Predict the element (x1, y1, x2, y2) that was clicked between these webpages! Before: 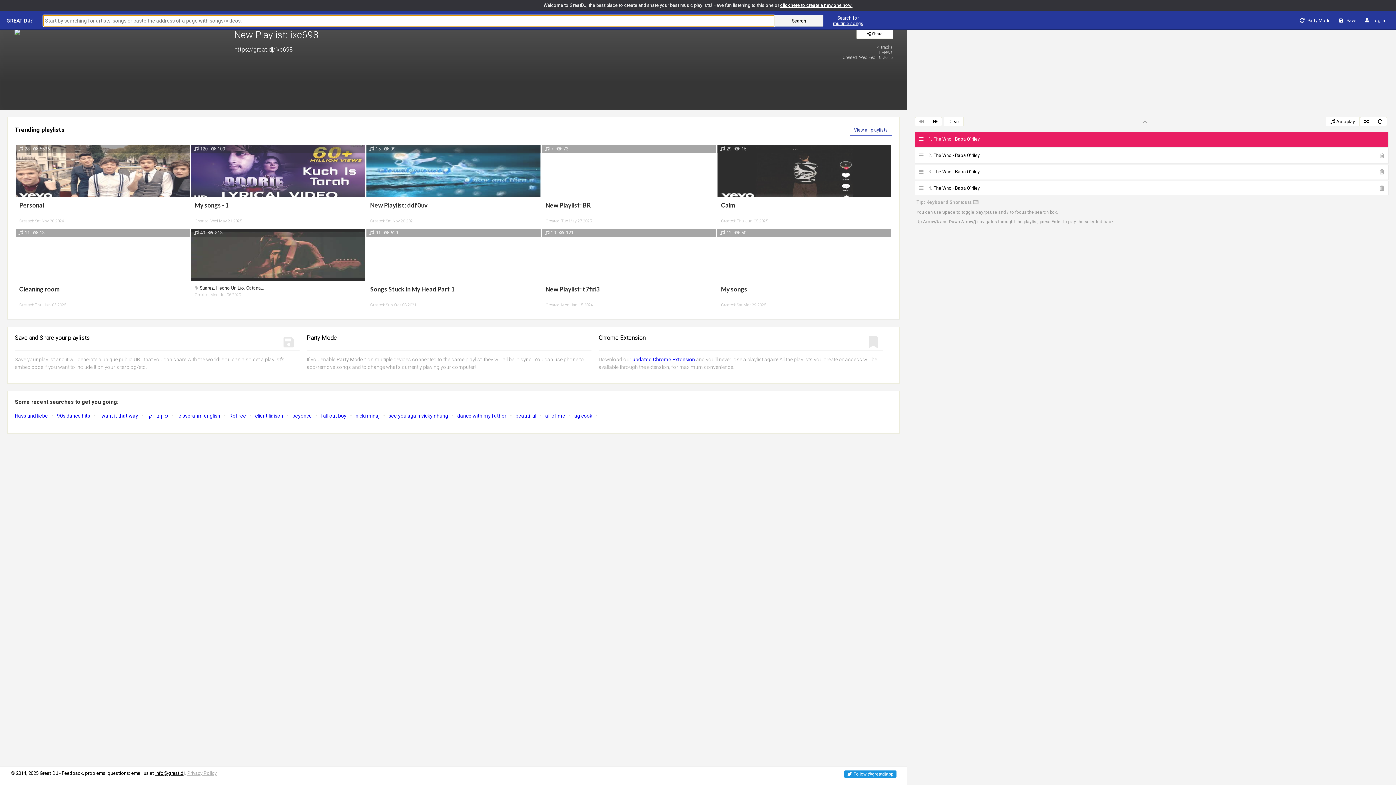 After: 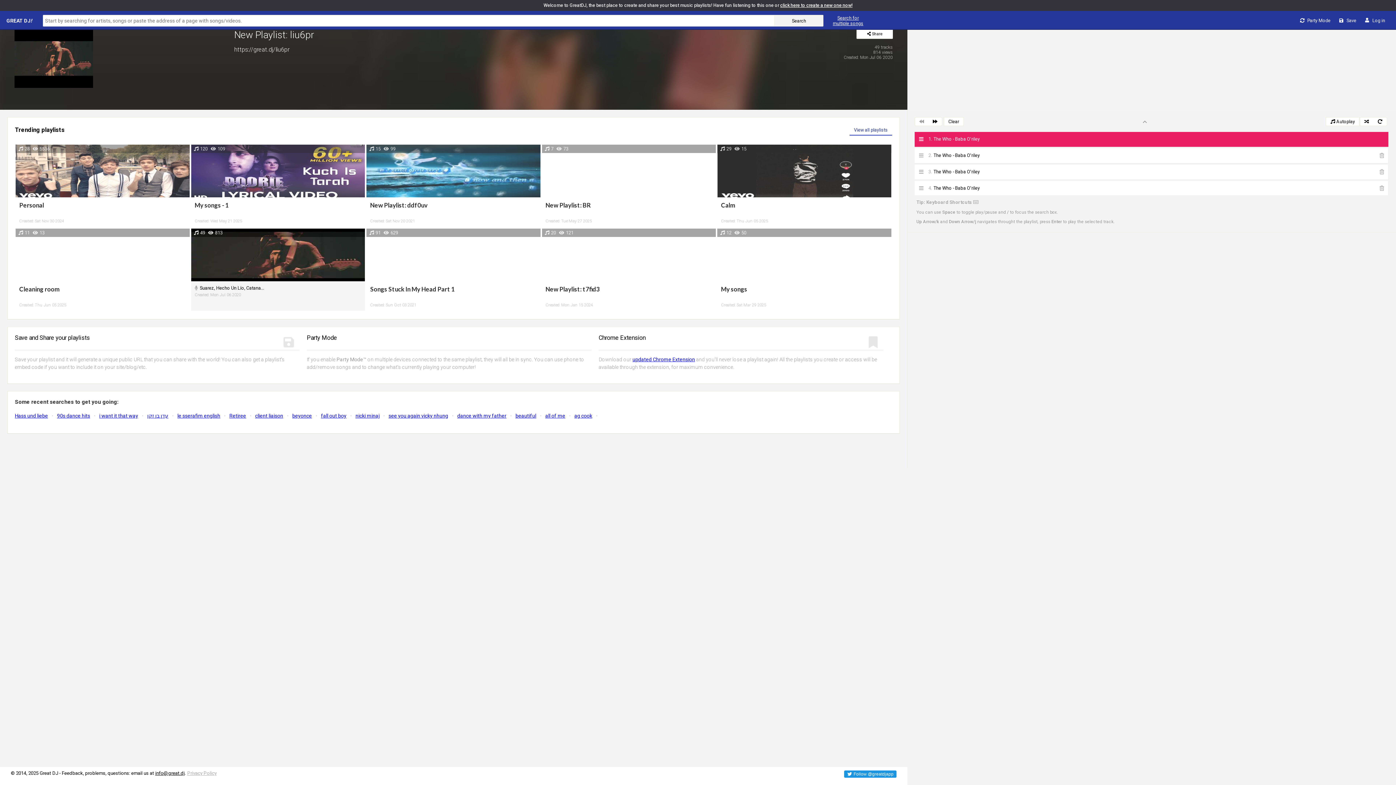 Action: bbox: (190, 228, 365, 311) label: 49 813

 Suarez, Hecho Un Lío, Catana...

Created: Mon Jul 06 2020